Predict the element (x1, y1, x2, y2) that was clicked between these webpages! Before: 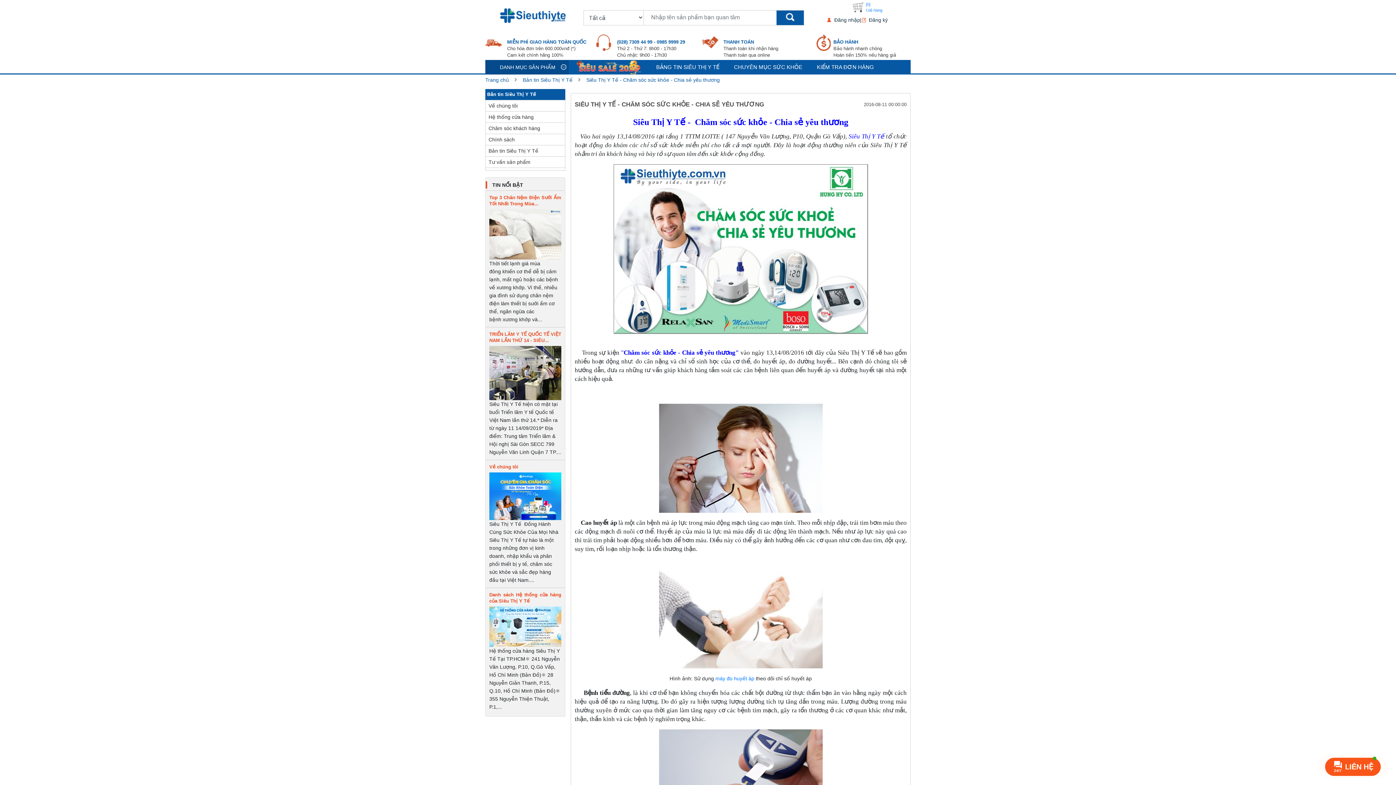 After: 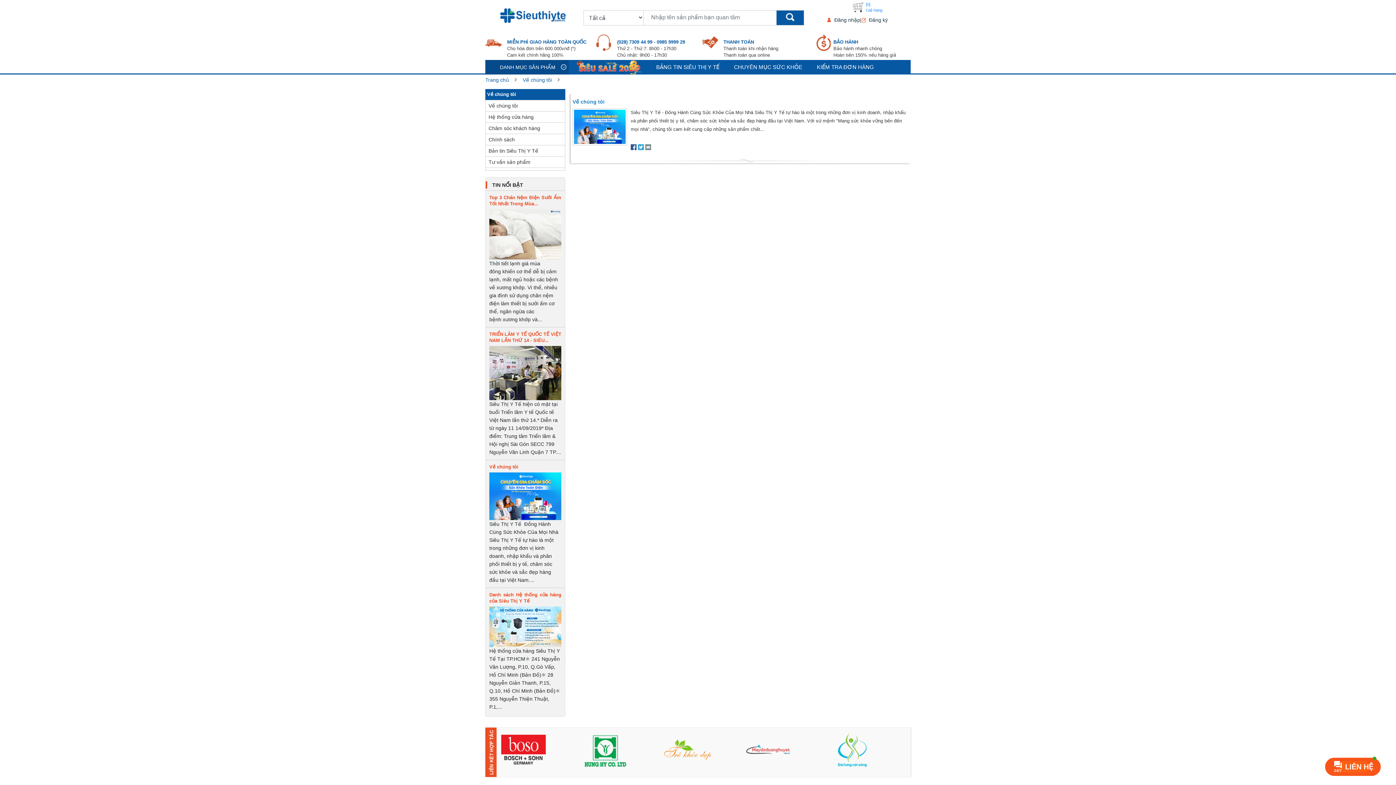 Action: label: Về chúng tôi bbox: (488, 102, 517, 109)